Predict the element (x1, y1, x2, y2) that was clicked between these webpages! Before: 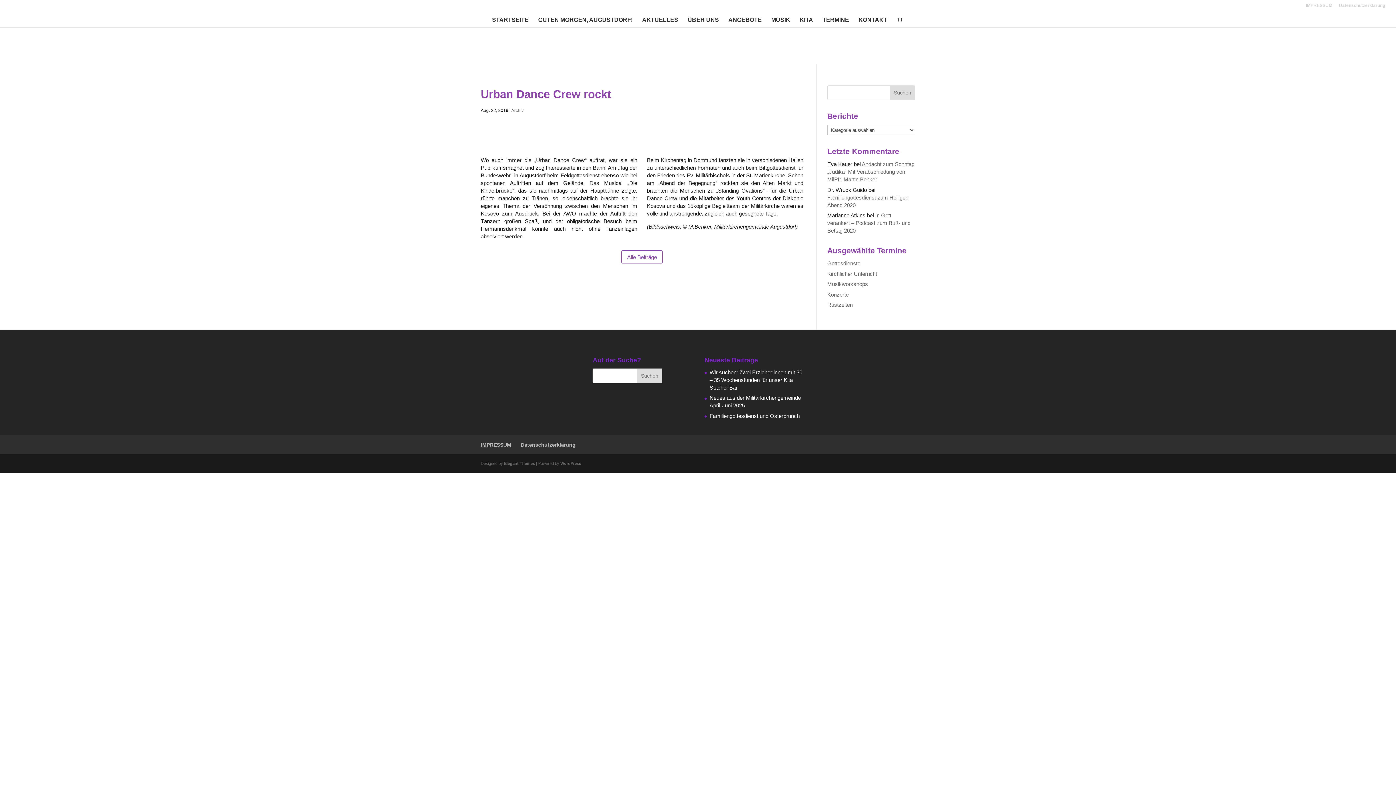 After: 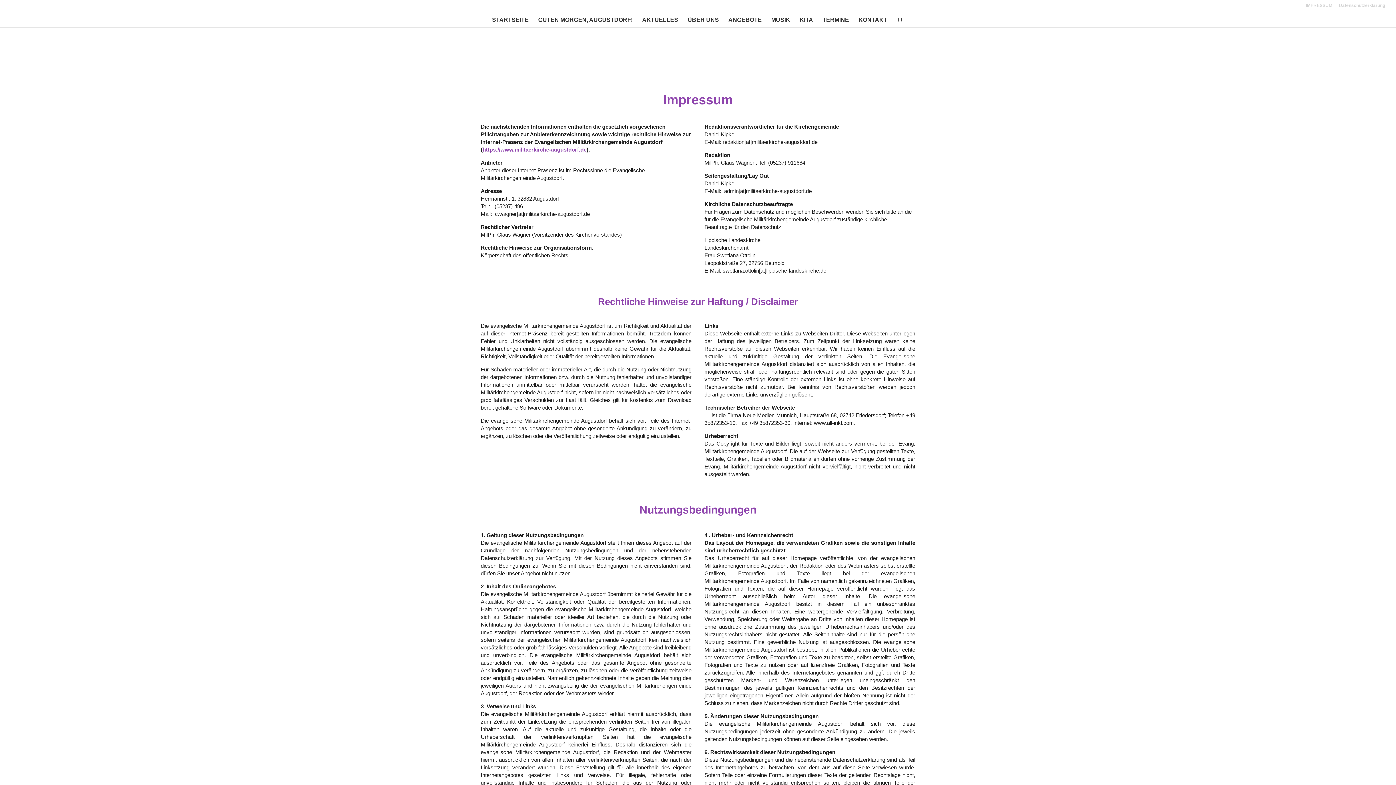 Action: label: IMPRESSUM bbox: (1306, 3, 1332, 10)